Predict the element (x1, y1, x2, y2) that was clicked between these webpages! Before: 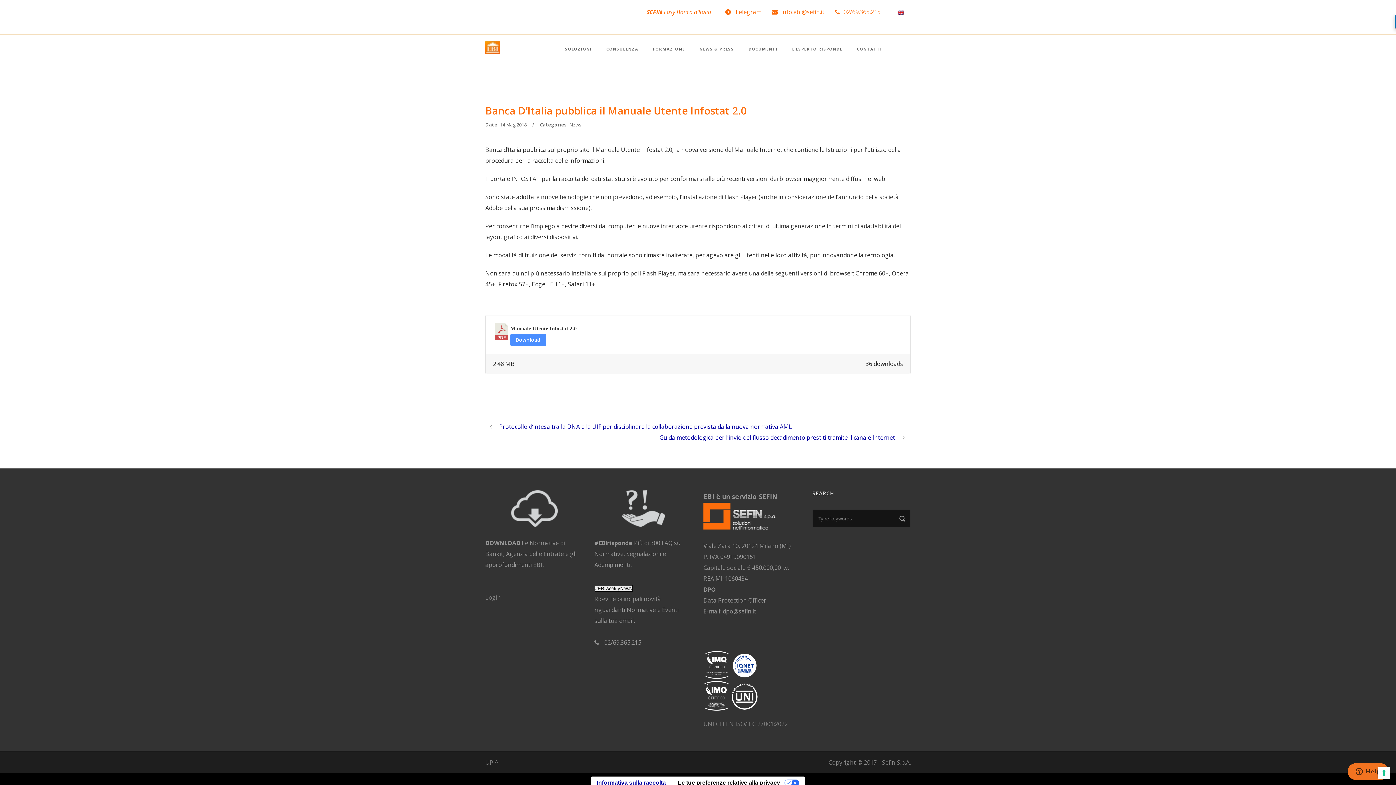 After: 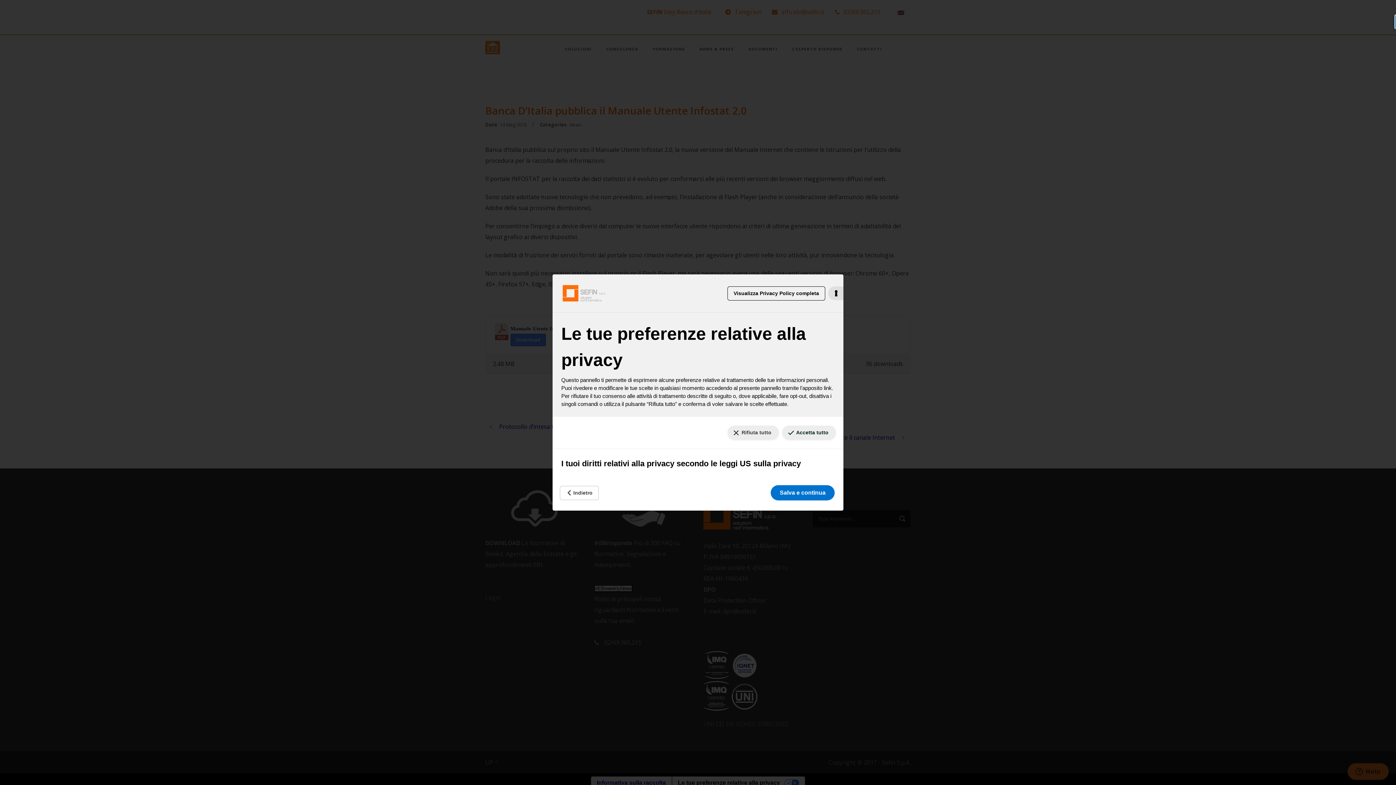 Action: label: Le tue preferenze relative al consenso per le tecnologie di tracciamento bbox: (1378, 767, 1390, 779)